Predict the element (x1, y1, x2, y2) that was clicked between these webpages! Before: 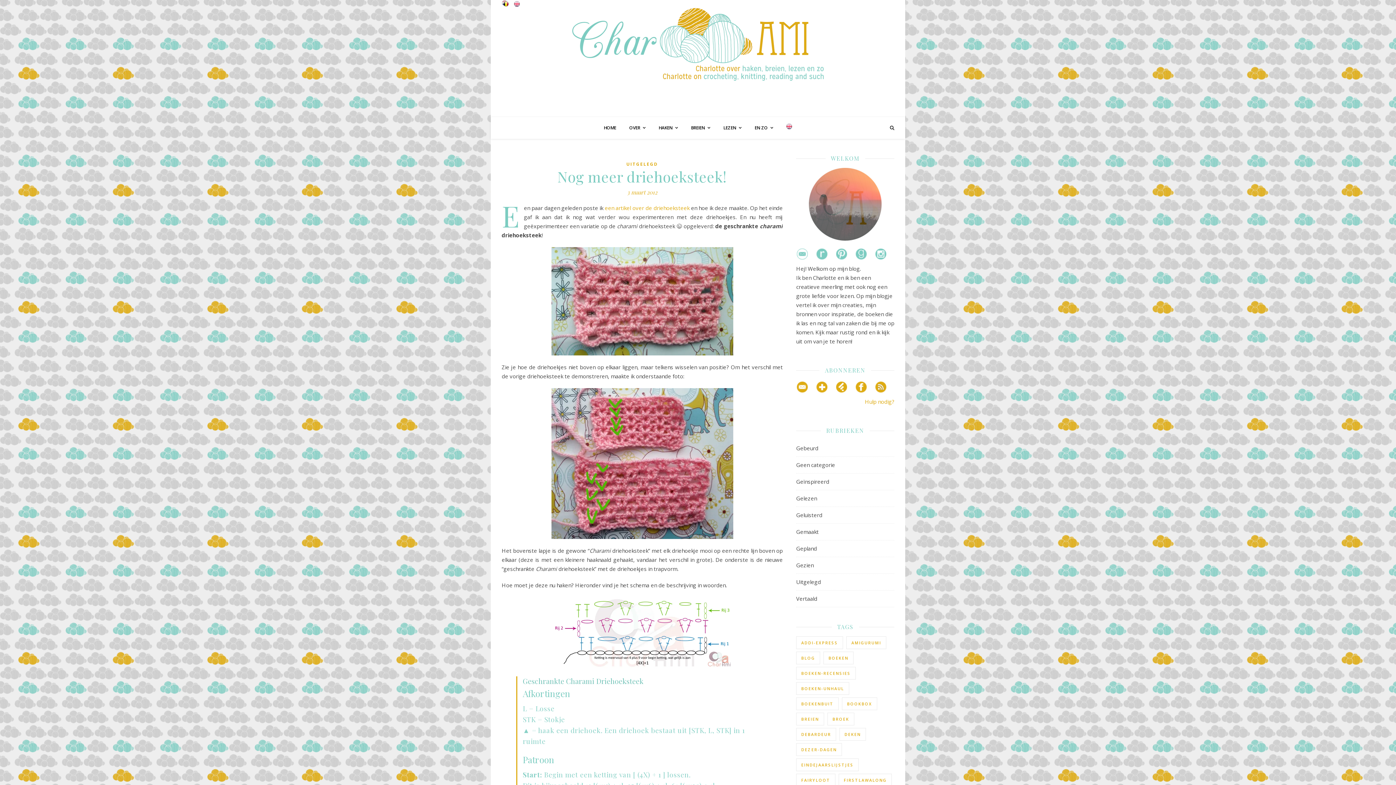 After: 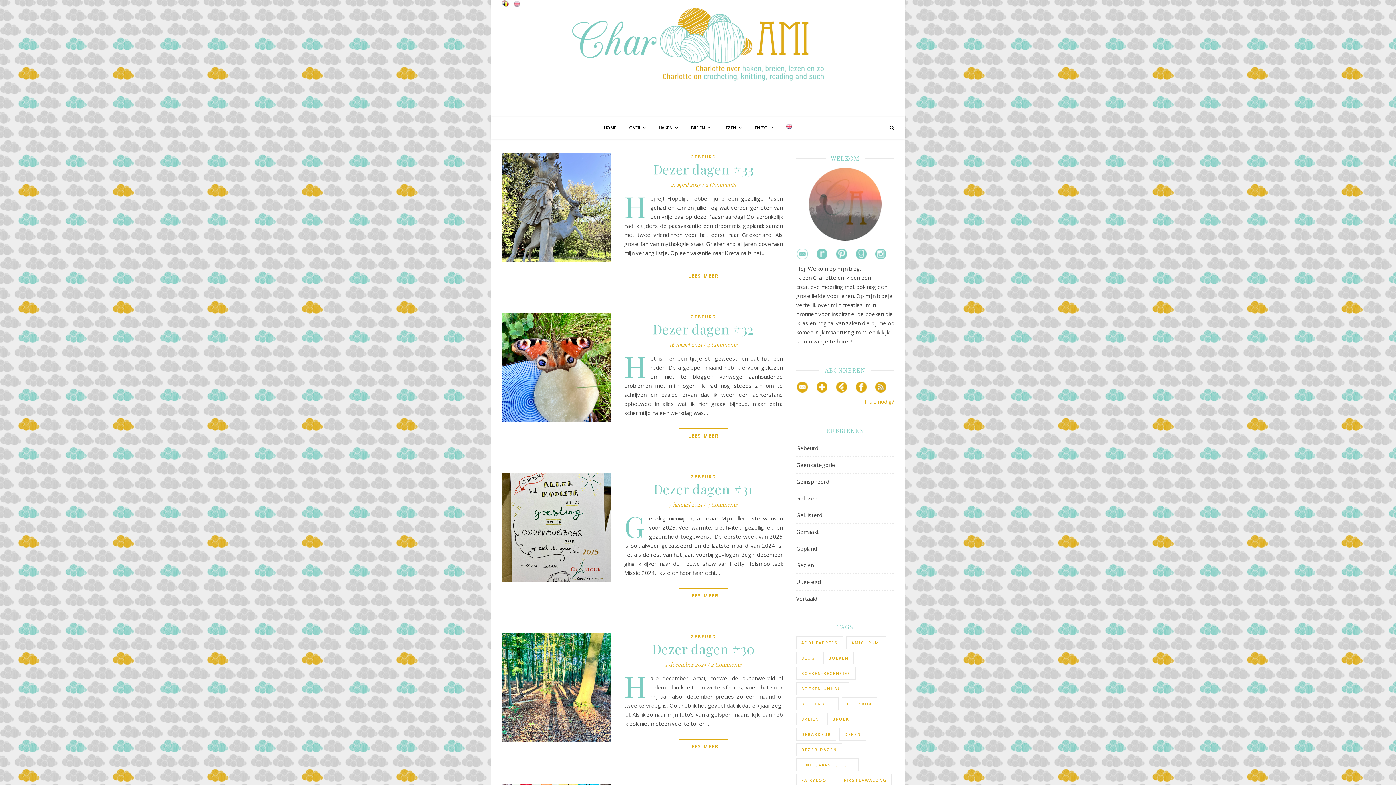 Action: bbox: (796, 743, 842, 756) label: dezer-dagen (33 items)